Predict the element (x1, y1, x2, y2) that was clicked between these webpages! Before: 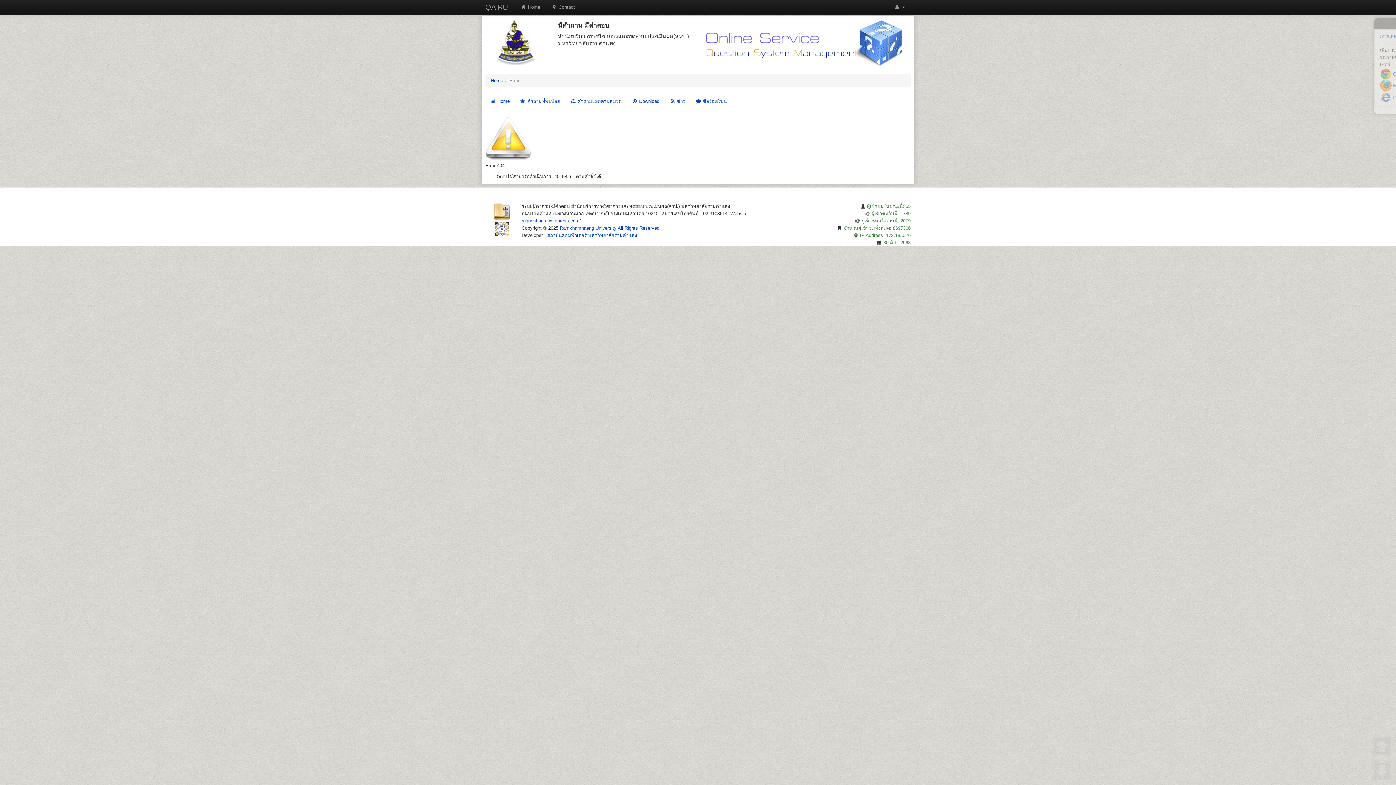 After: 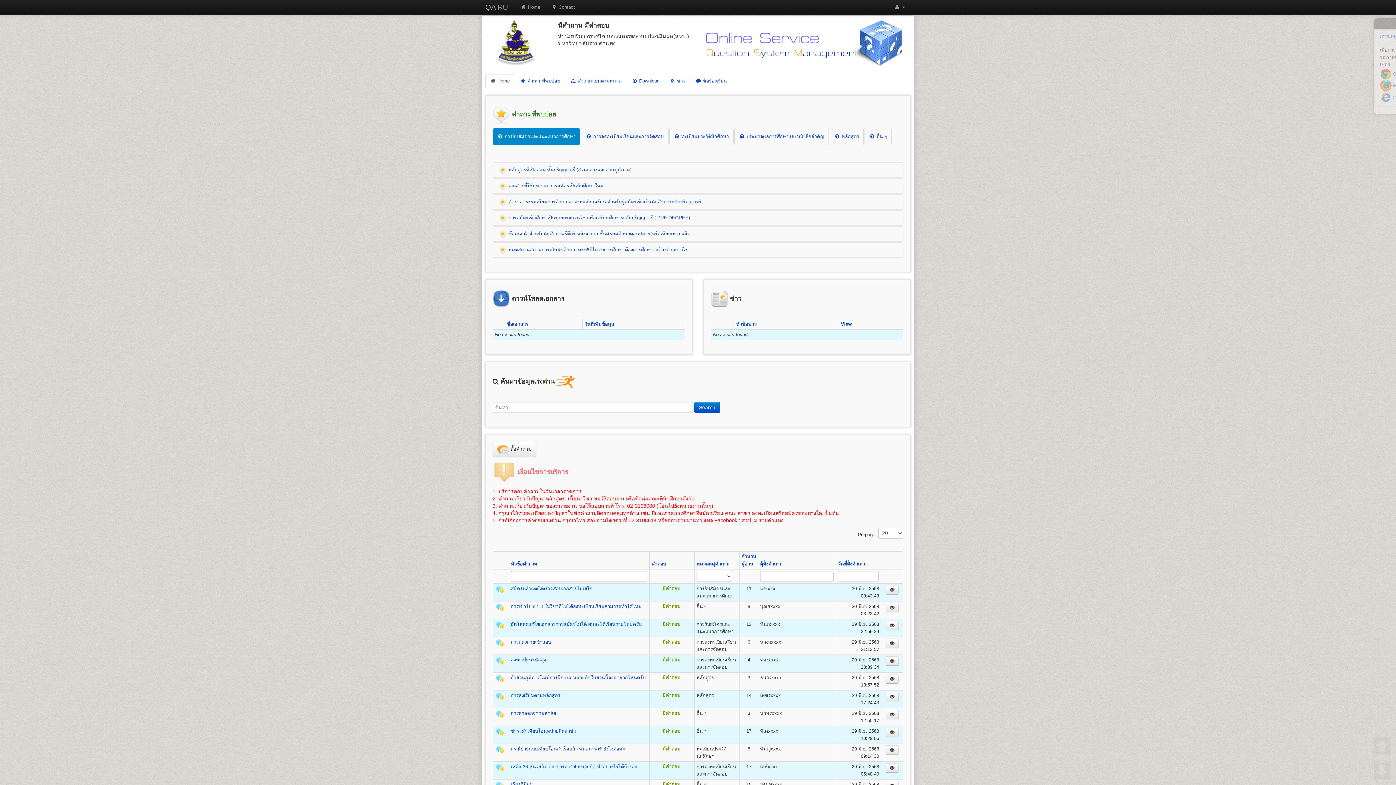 Action: bbox: (478, 0, 515, 14) label: QA RU